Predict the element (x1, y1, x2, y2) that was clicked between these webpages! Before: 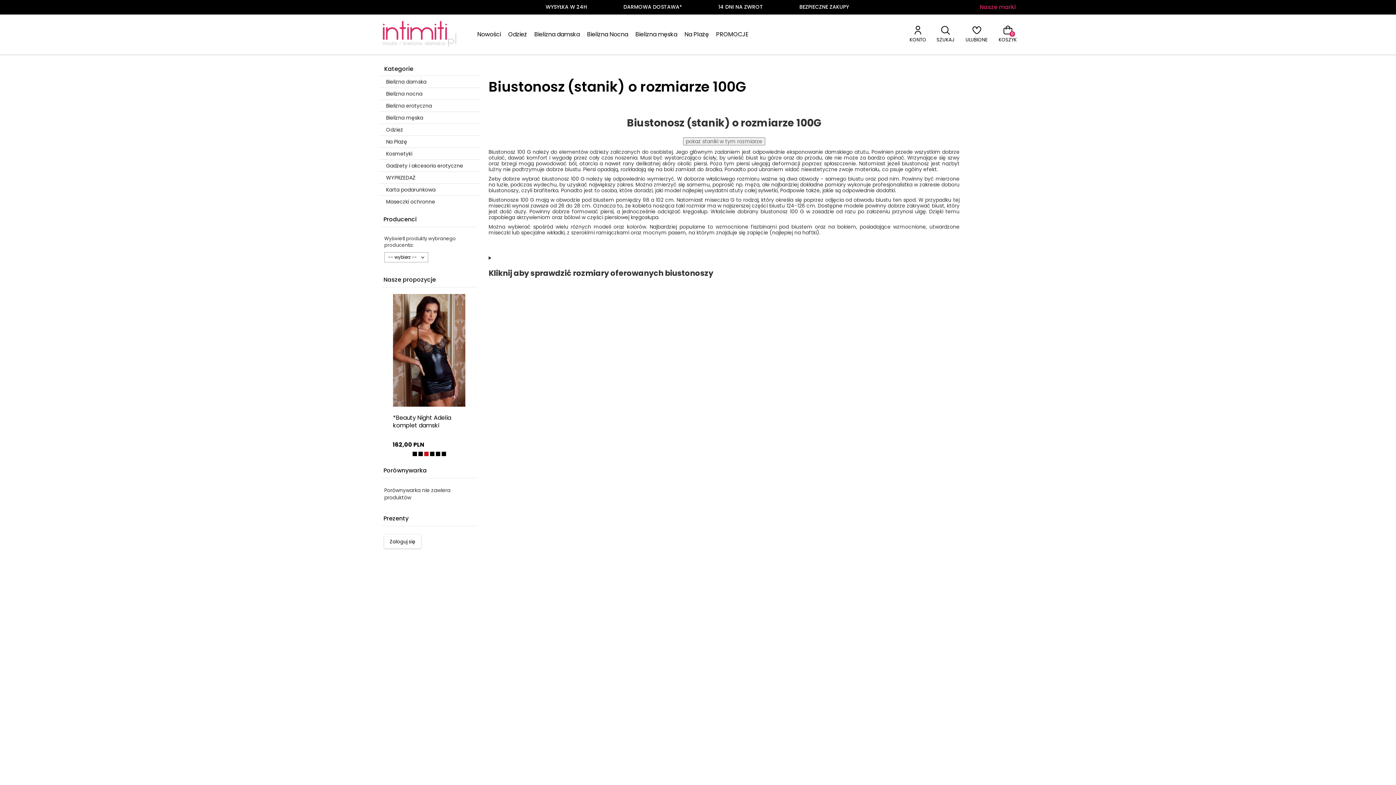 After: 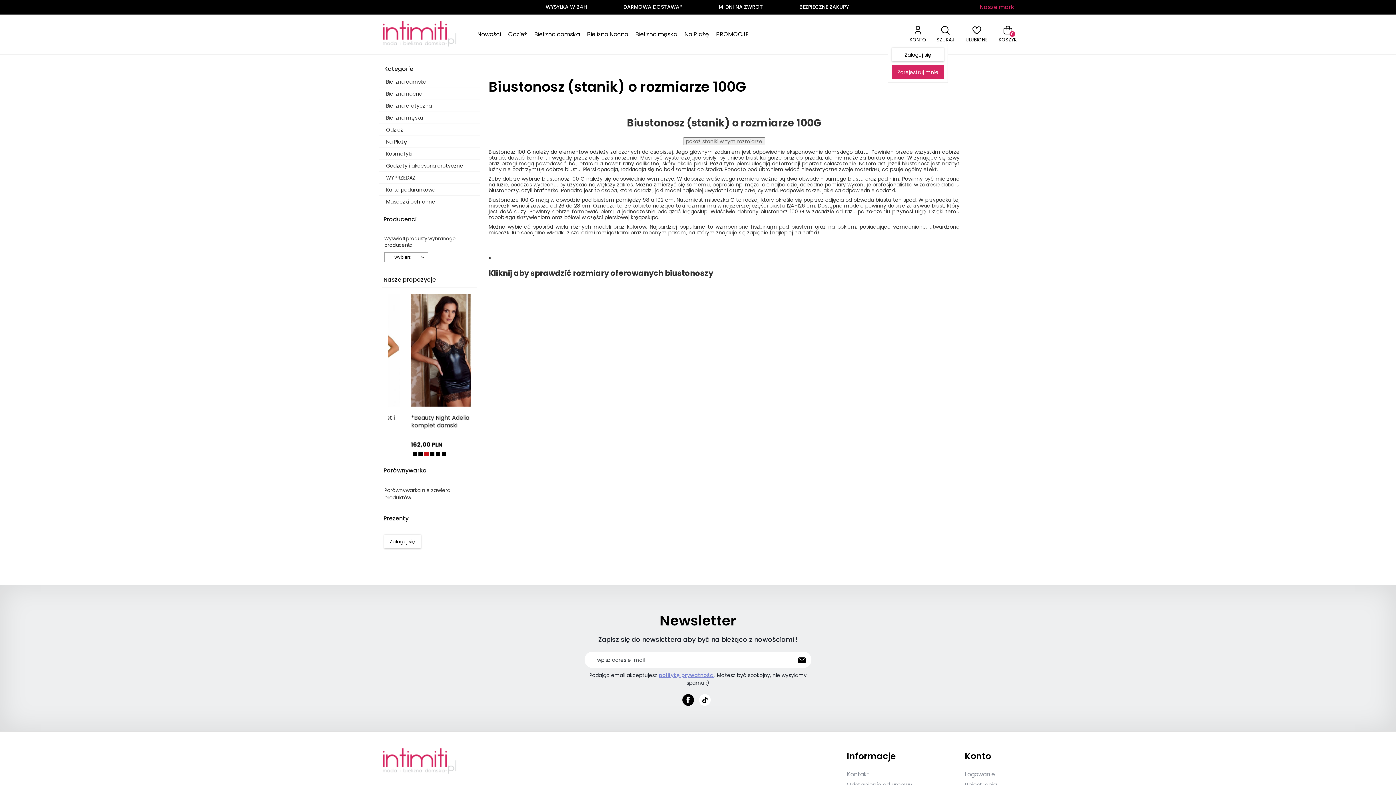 Action: bbox: (909, 25, 926, 43) label: KONTO